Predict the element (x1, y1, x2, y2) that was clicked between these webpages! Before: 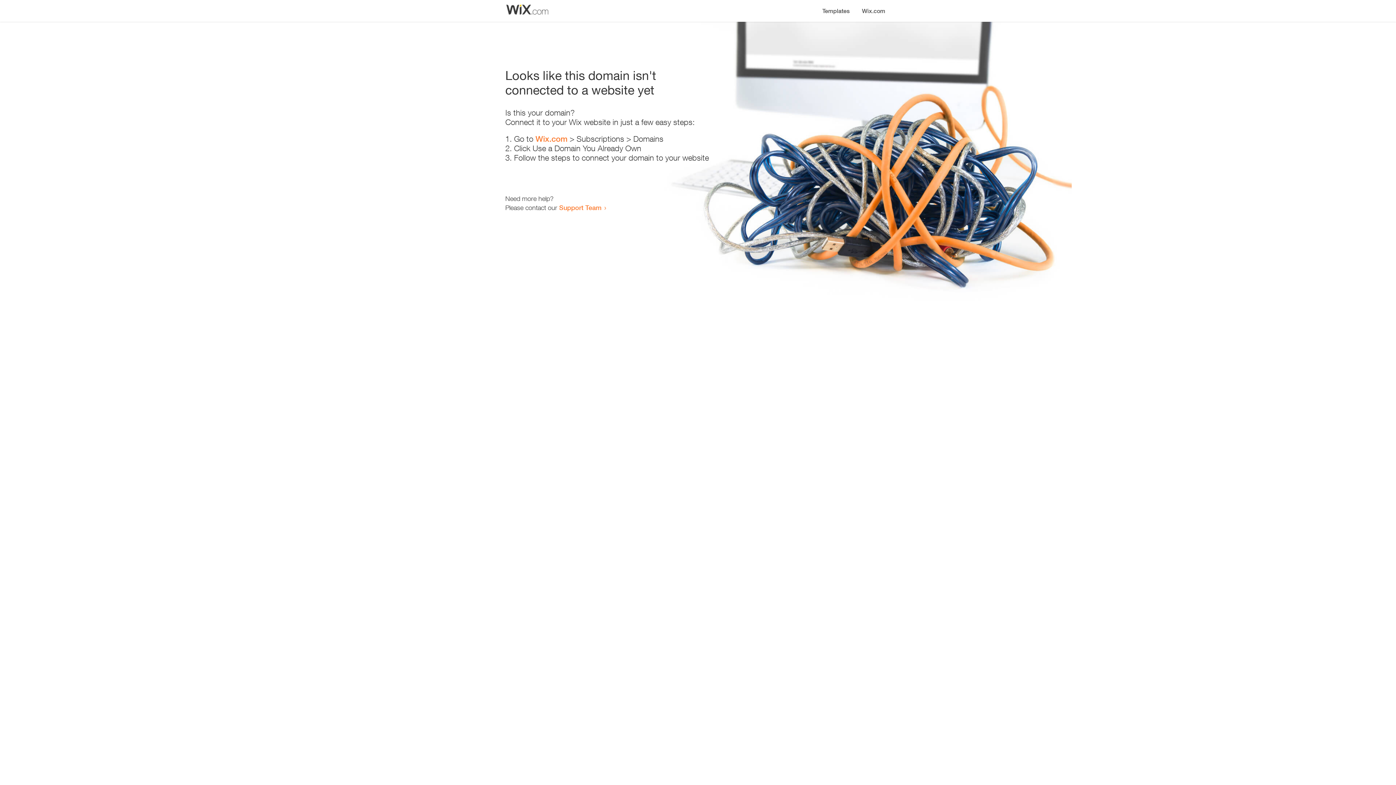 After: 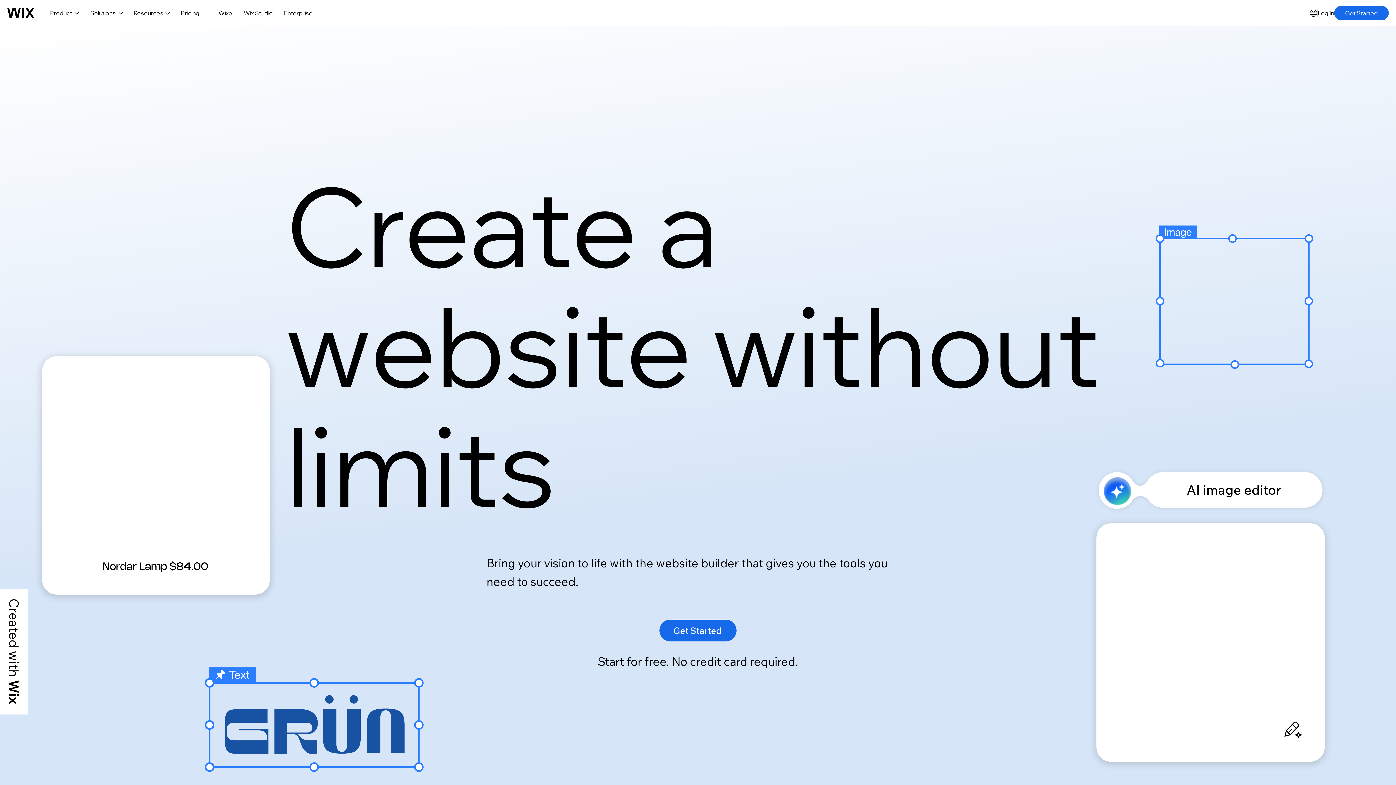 Action: label: Wix.com bbox: (856, 0, 890, 14)